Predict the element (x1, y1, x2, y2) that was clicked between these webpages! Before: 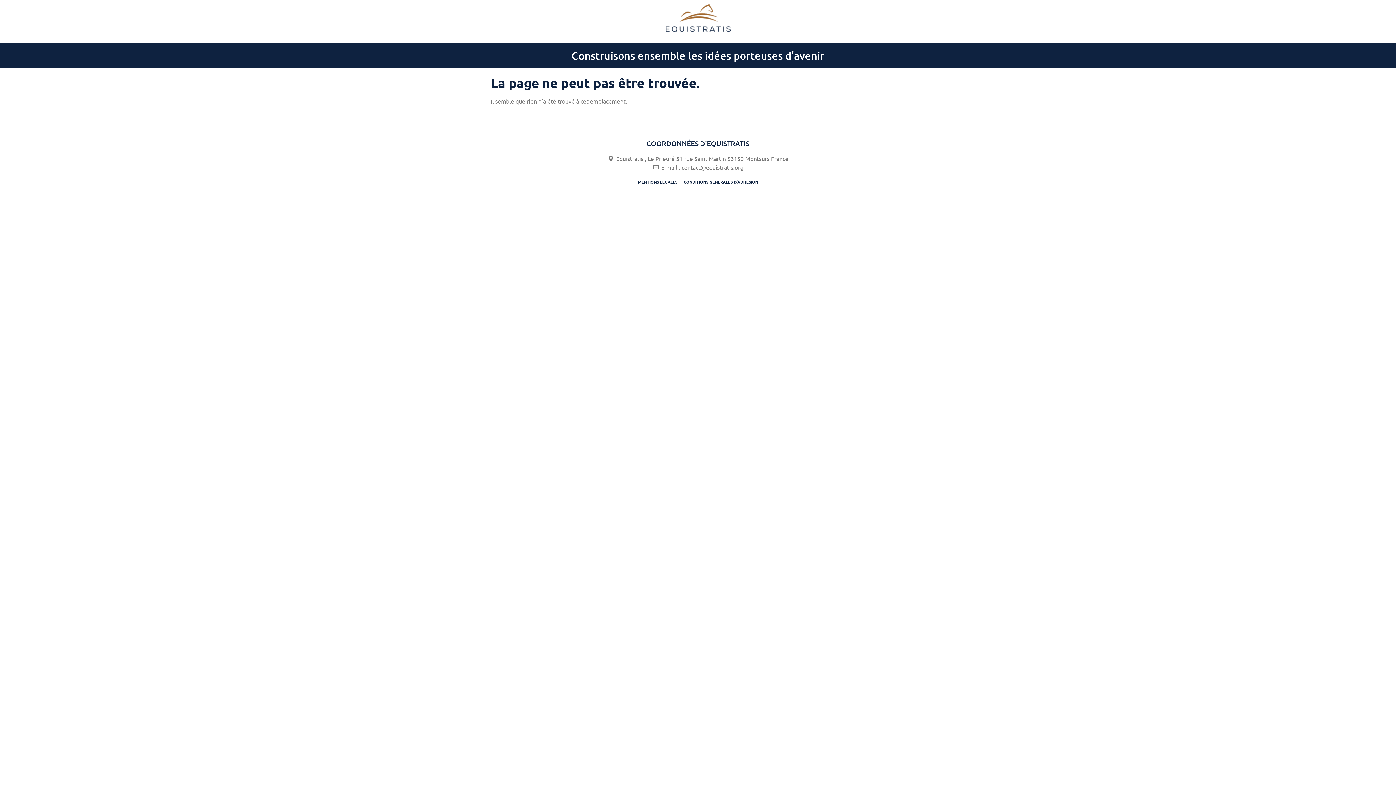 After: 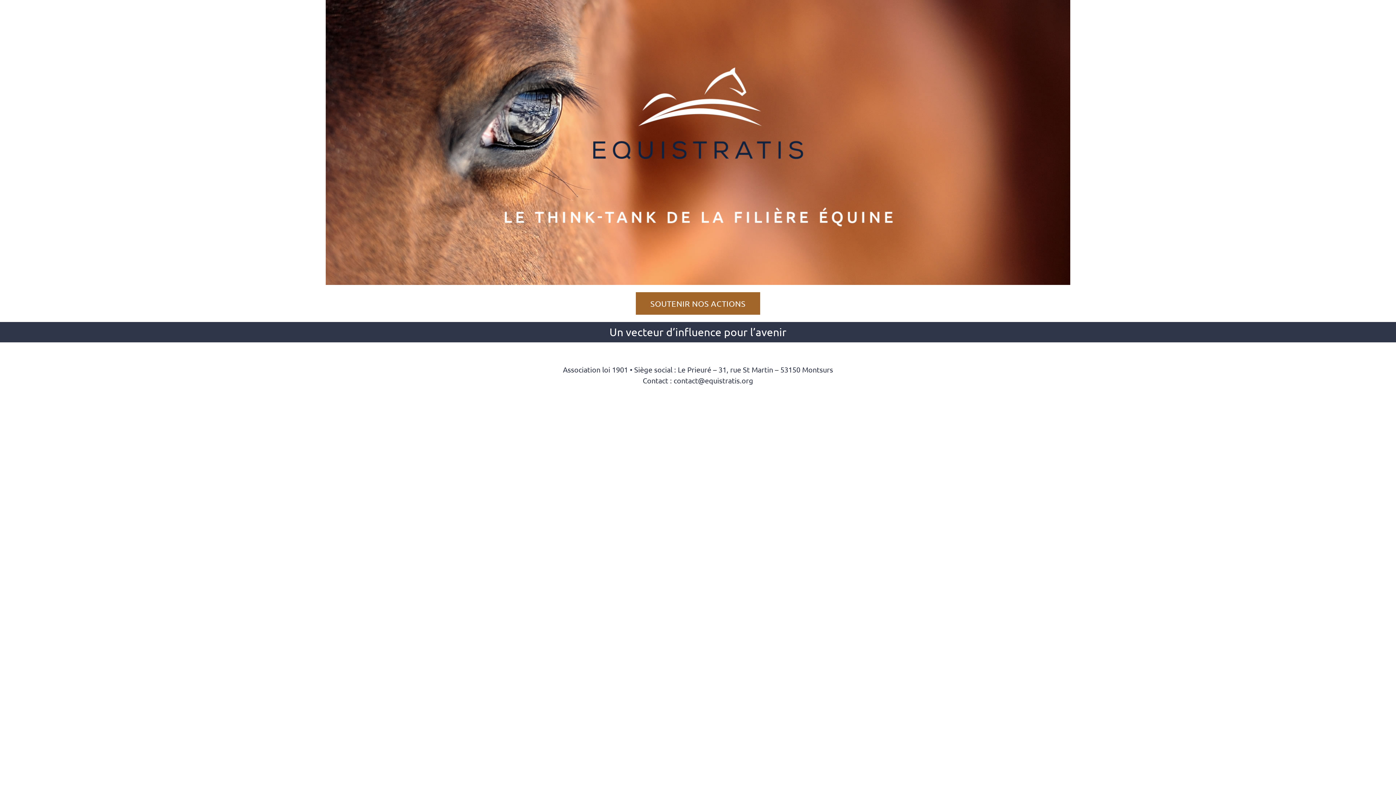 Action: bbox: (665, 3, 730, 32)